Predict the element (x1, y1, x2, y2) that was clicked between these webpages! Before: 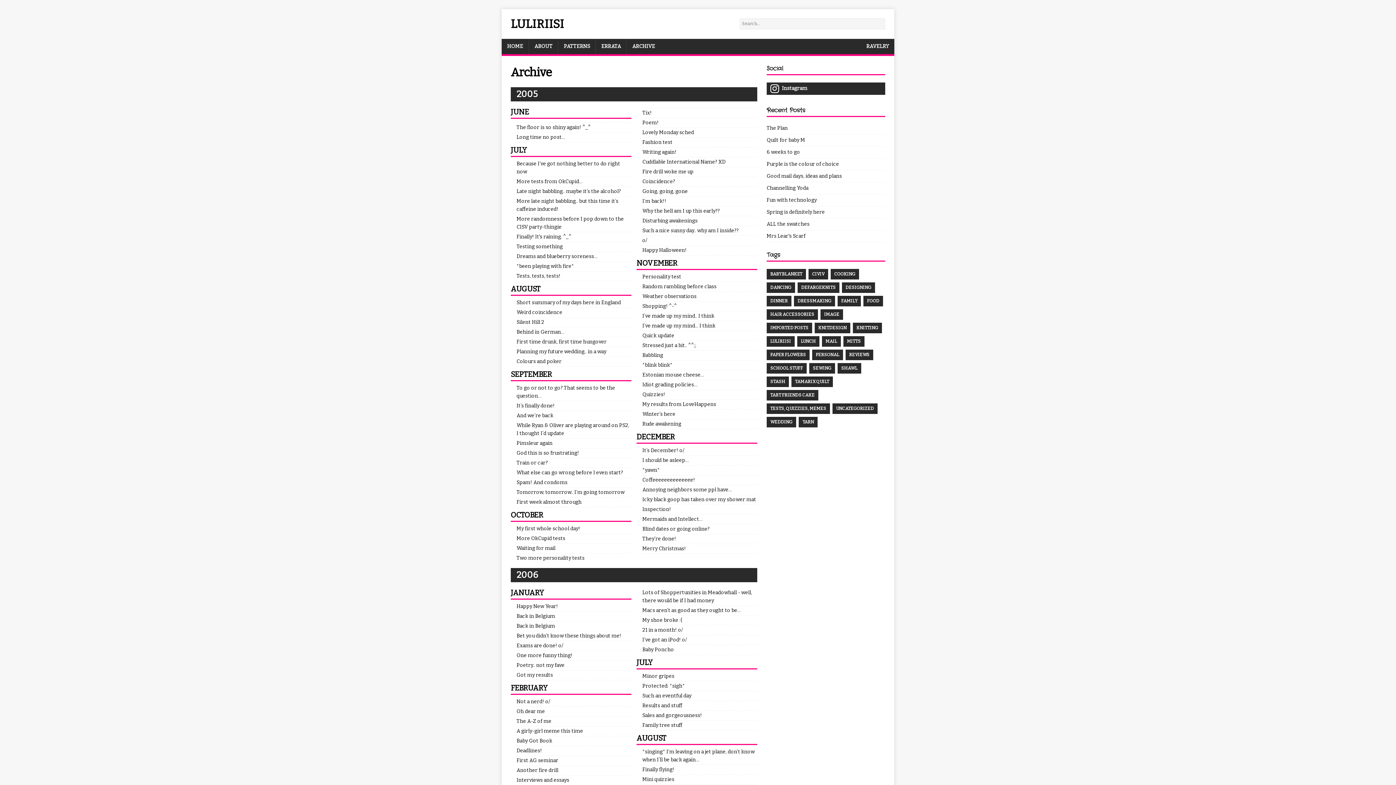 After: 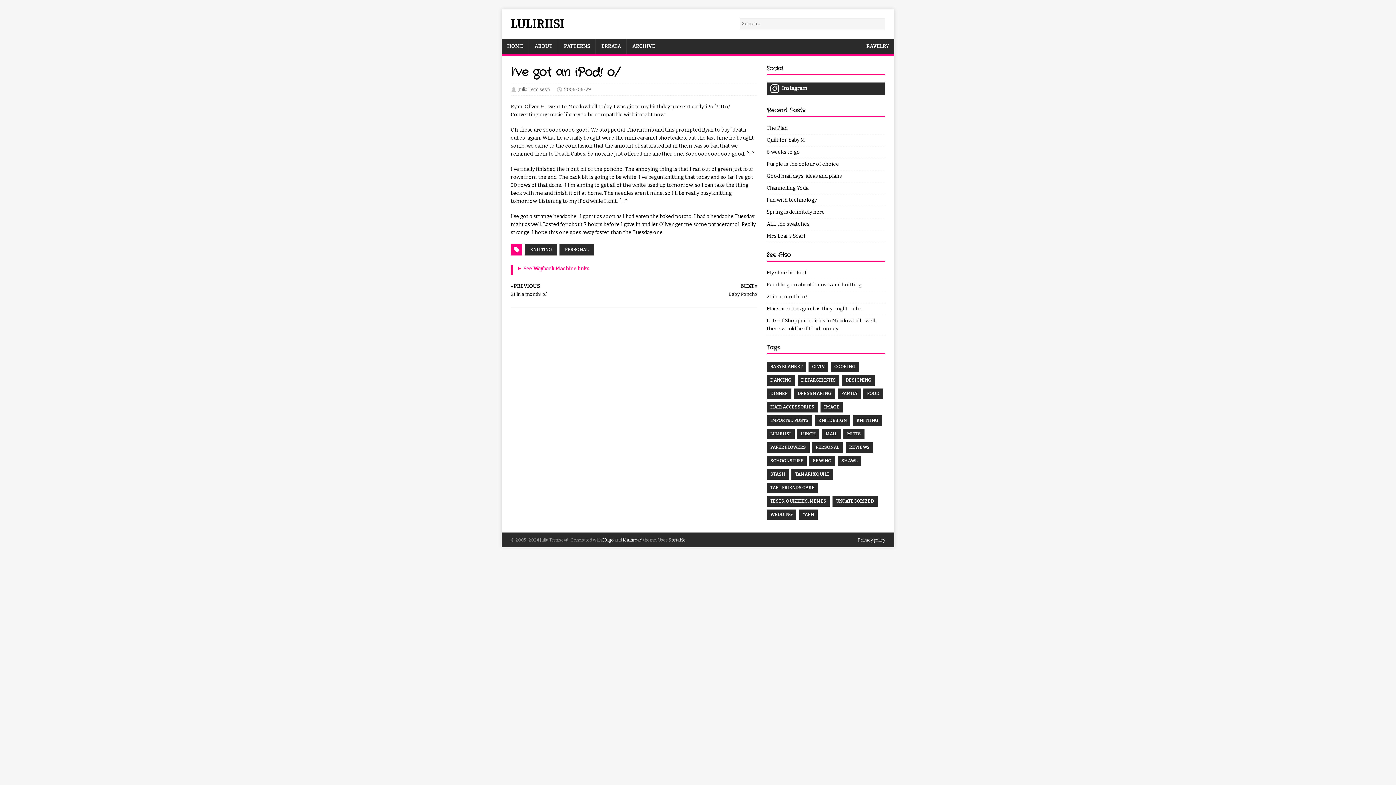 Action: label: I’ve got an iPod! o/ bbox: (642, 637, 686, 643)